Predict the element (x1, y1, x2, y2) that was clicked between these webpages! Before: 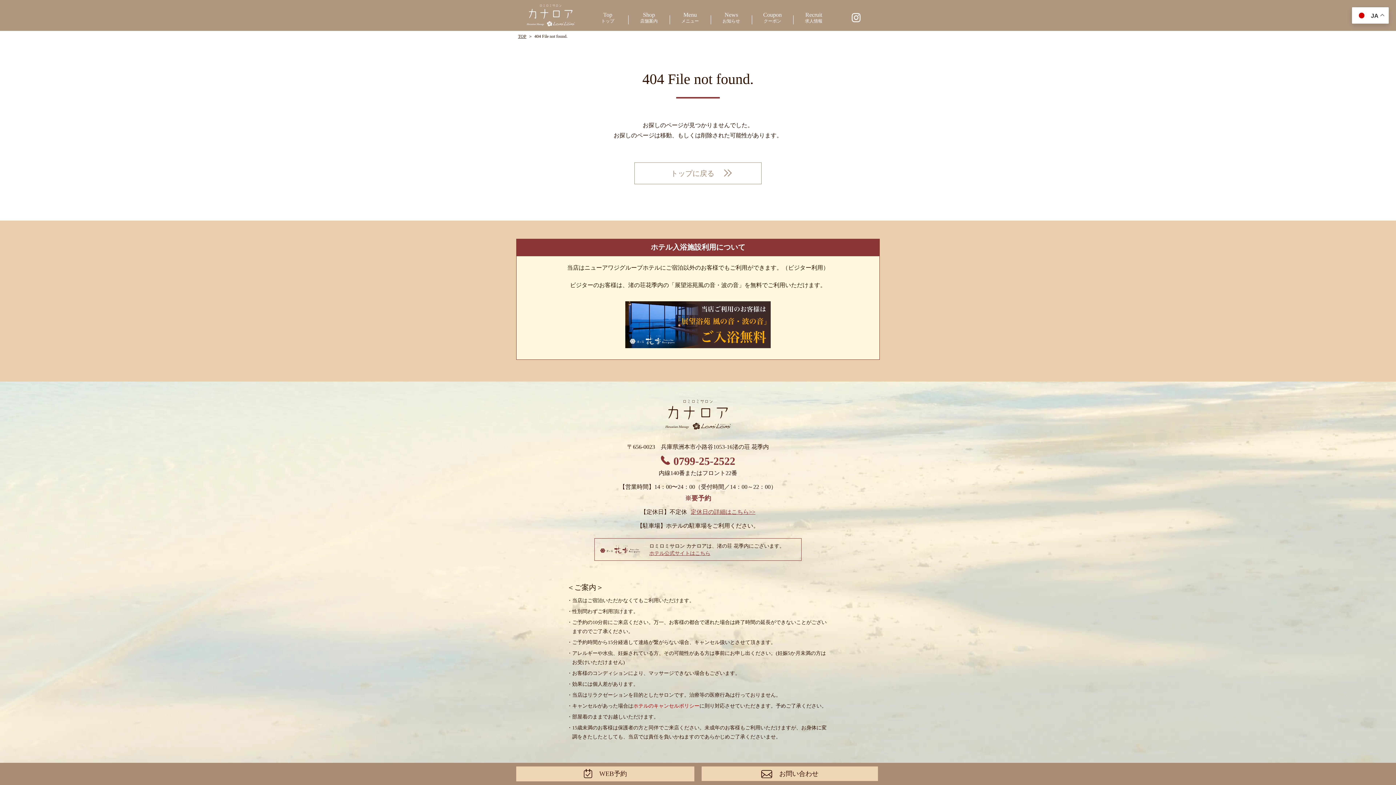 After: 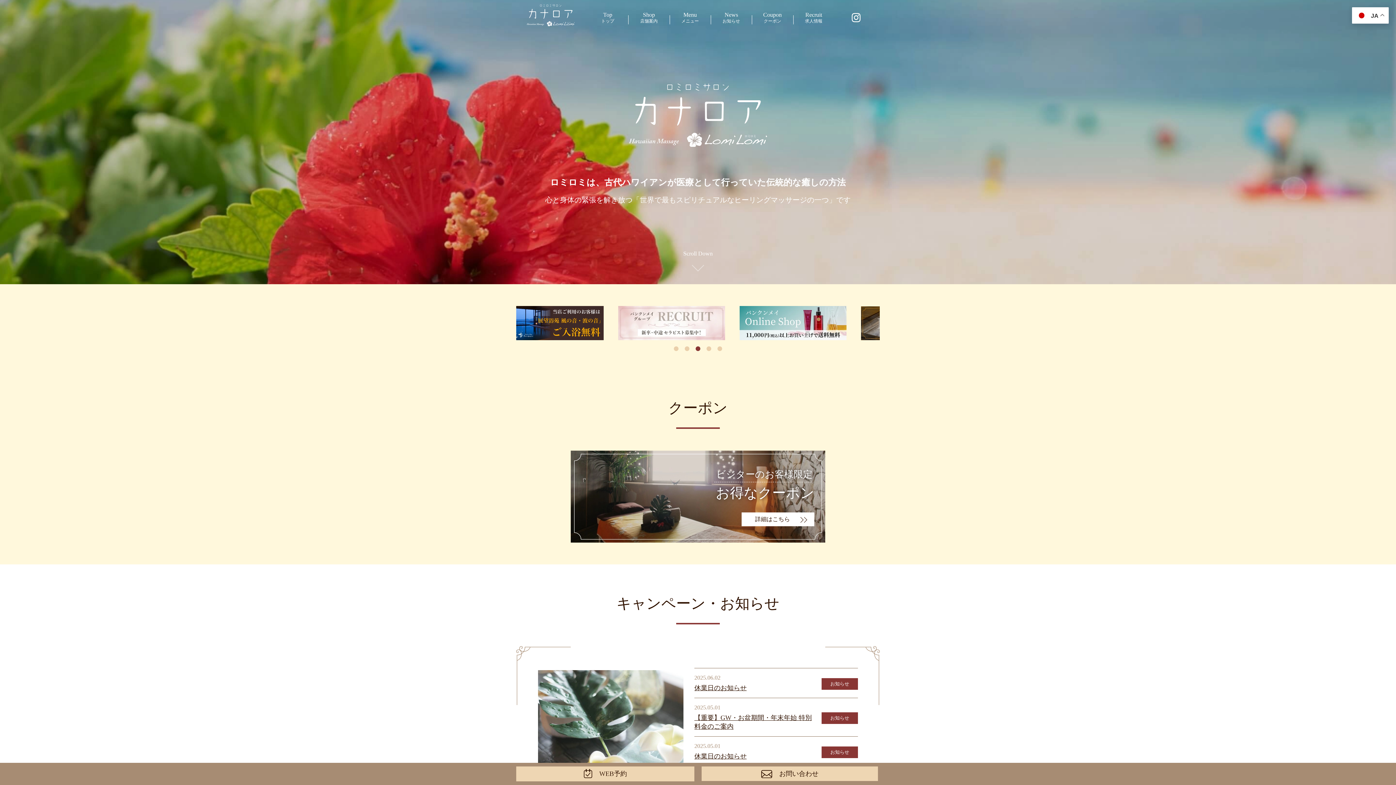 Action: bbox: (516, 4, 585, 26)